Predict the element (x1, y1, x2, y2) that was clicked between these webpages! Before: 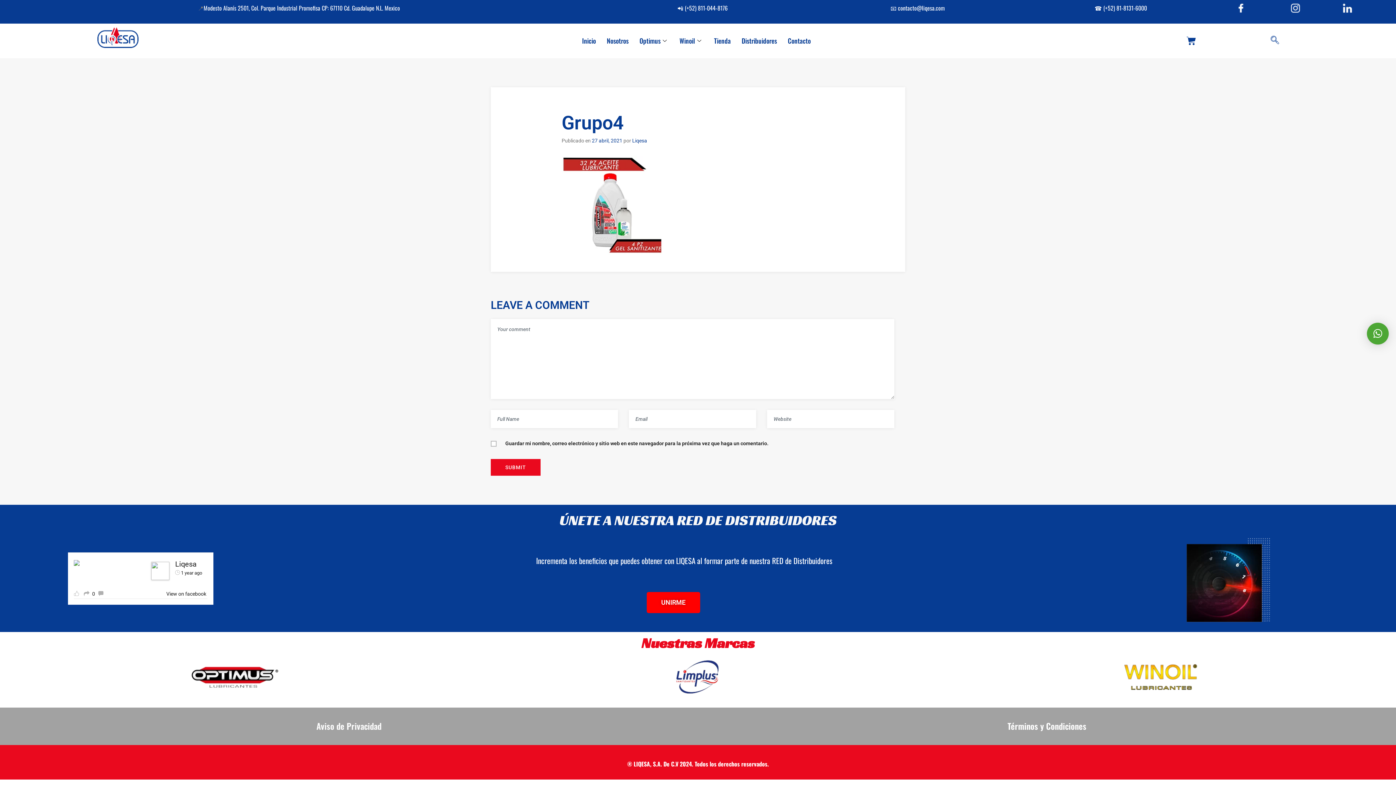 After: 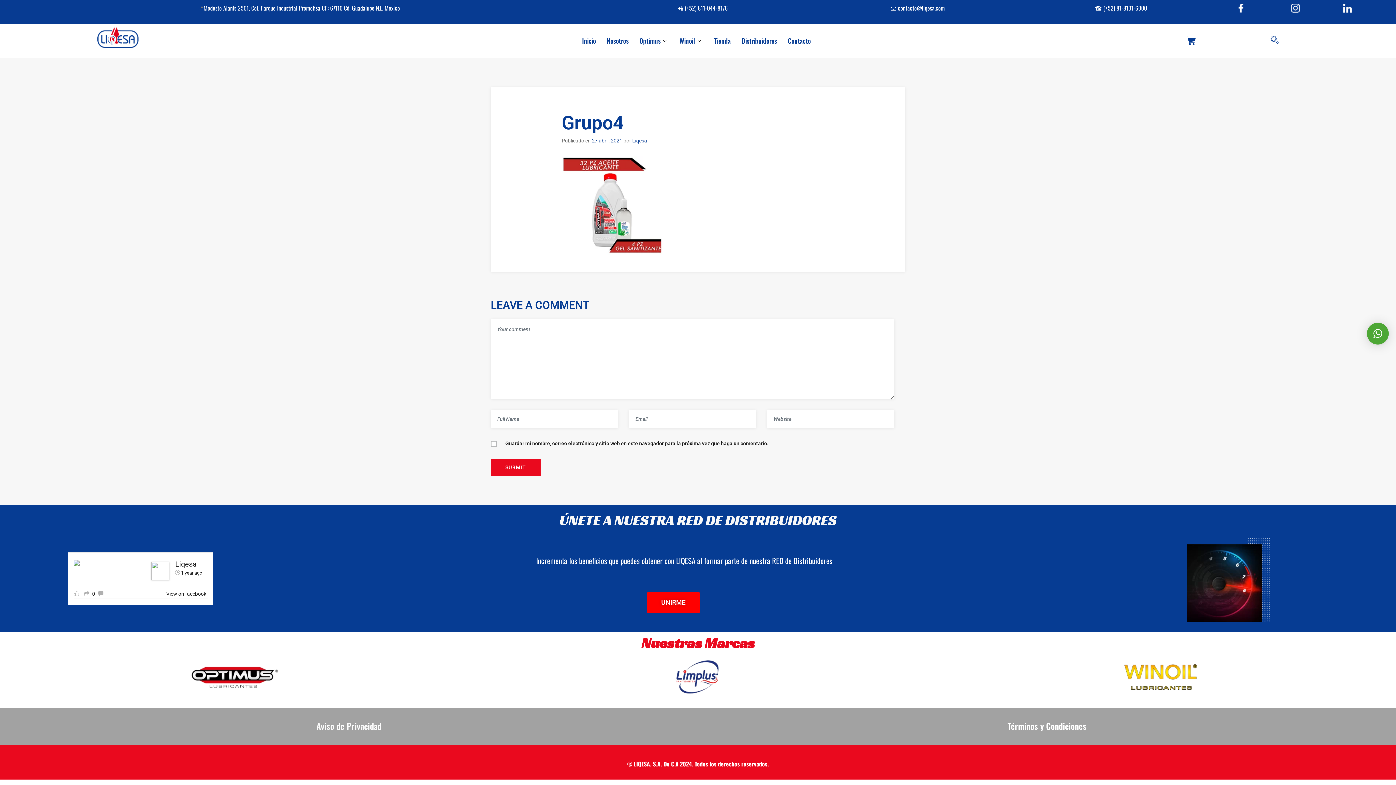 Action: bbox: (1367, 322, 1389, 344) label: ×